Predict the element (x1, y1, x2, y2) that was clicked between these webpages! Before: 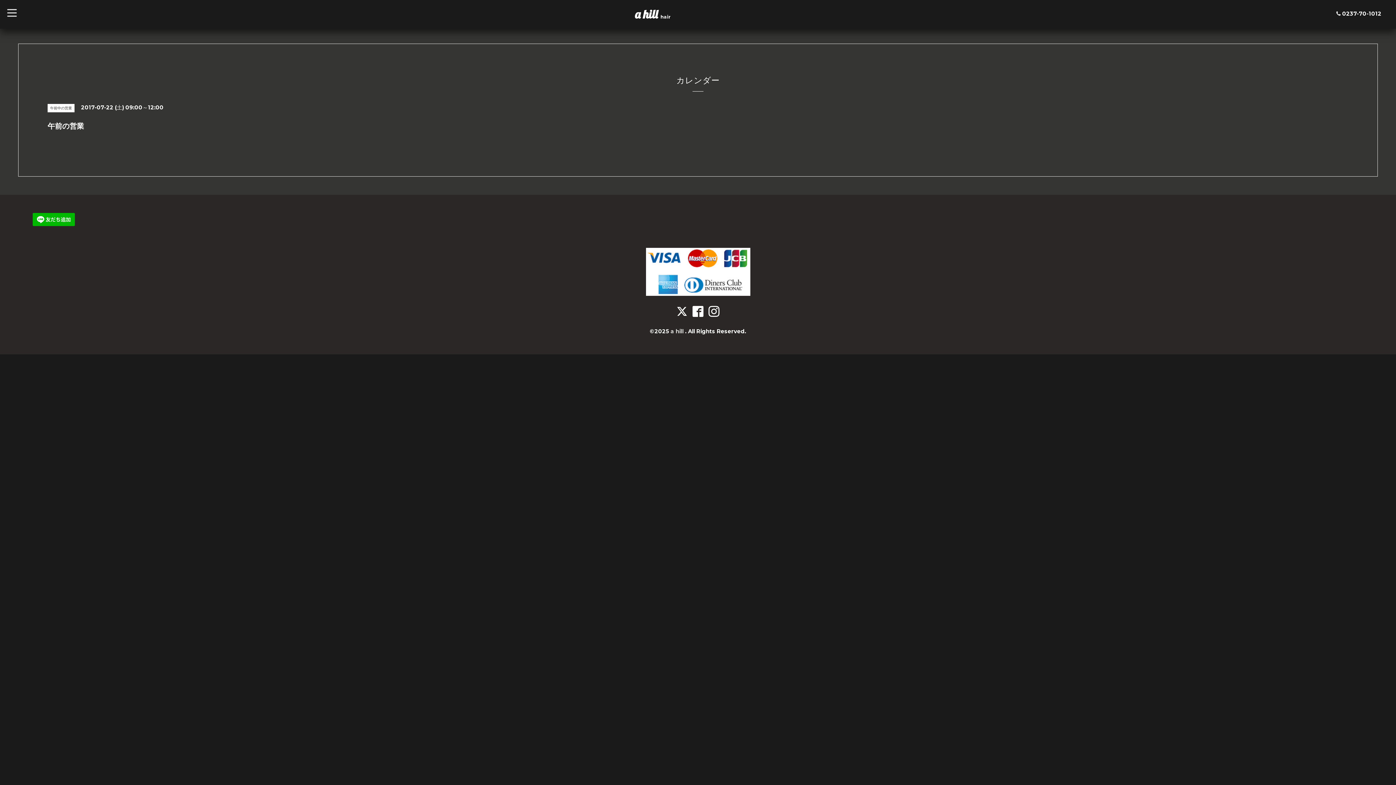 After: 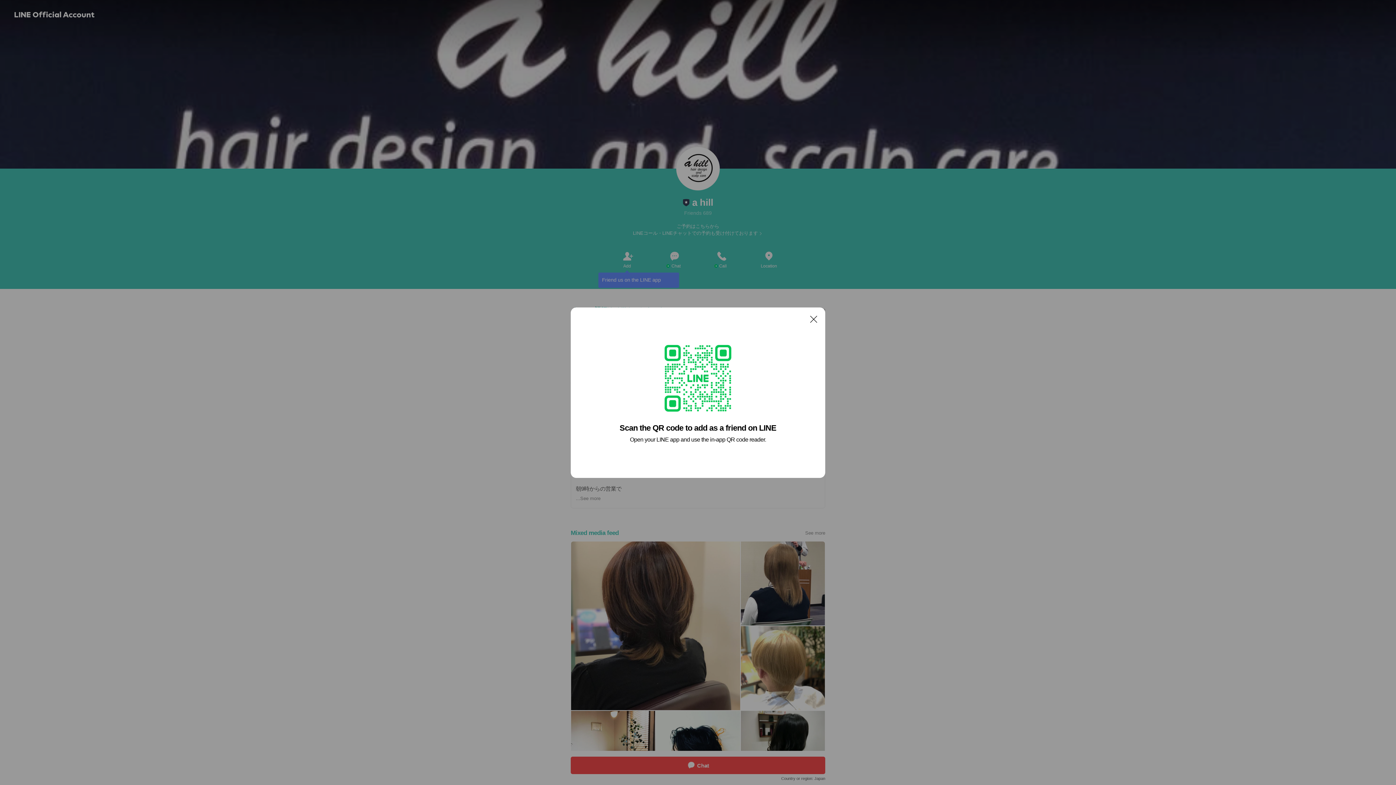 Action: bbox: (32, 213, 74, 226)